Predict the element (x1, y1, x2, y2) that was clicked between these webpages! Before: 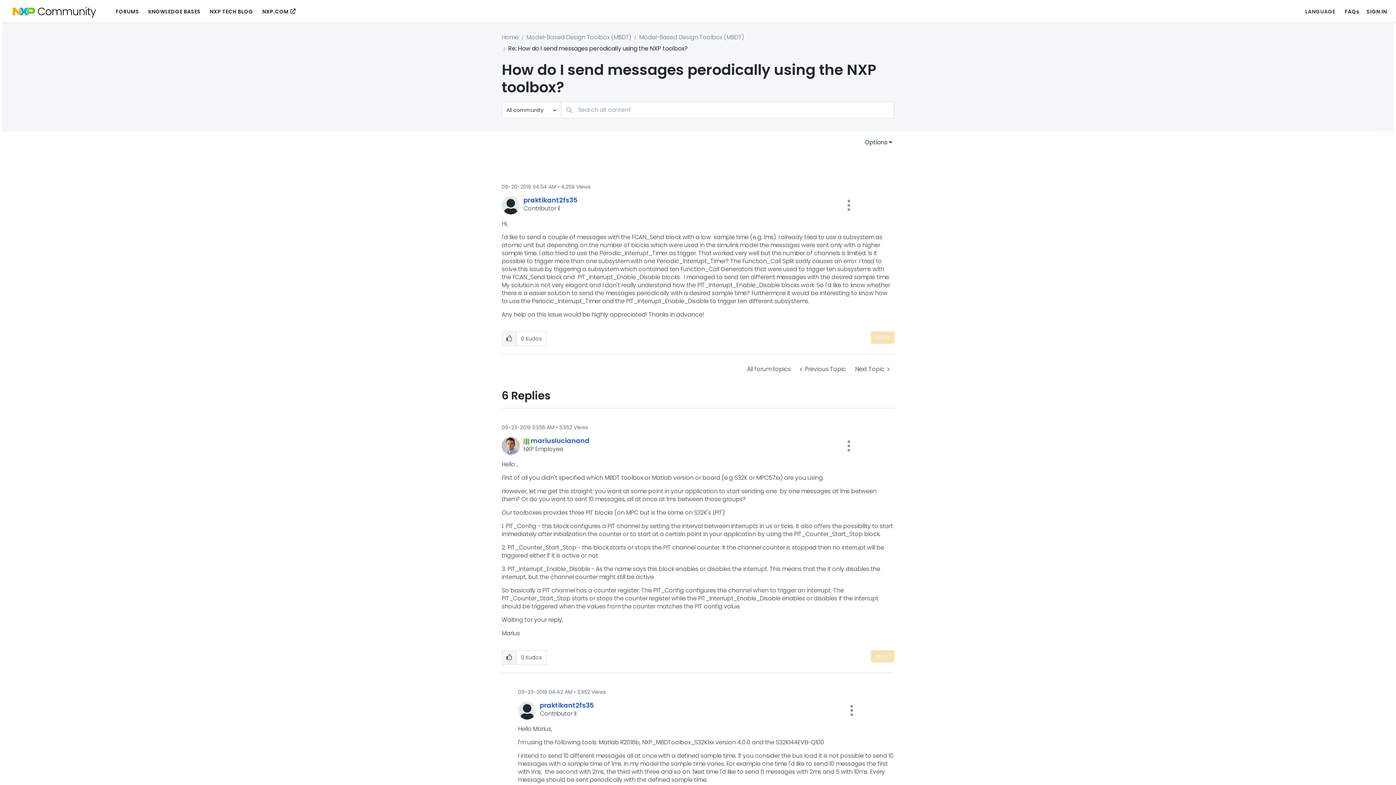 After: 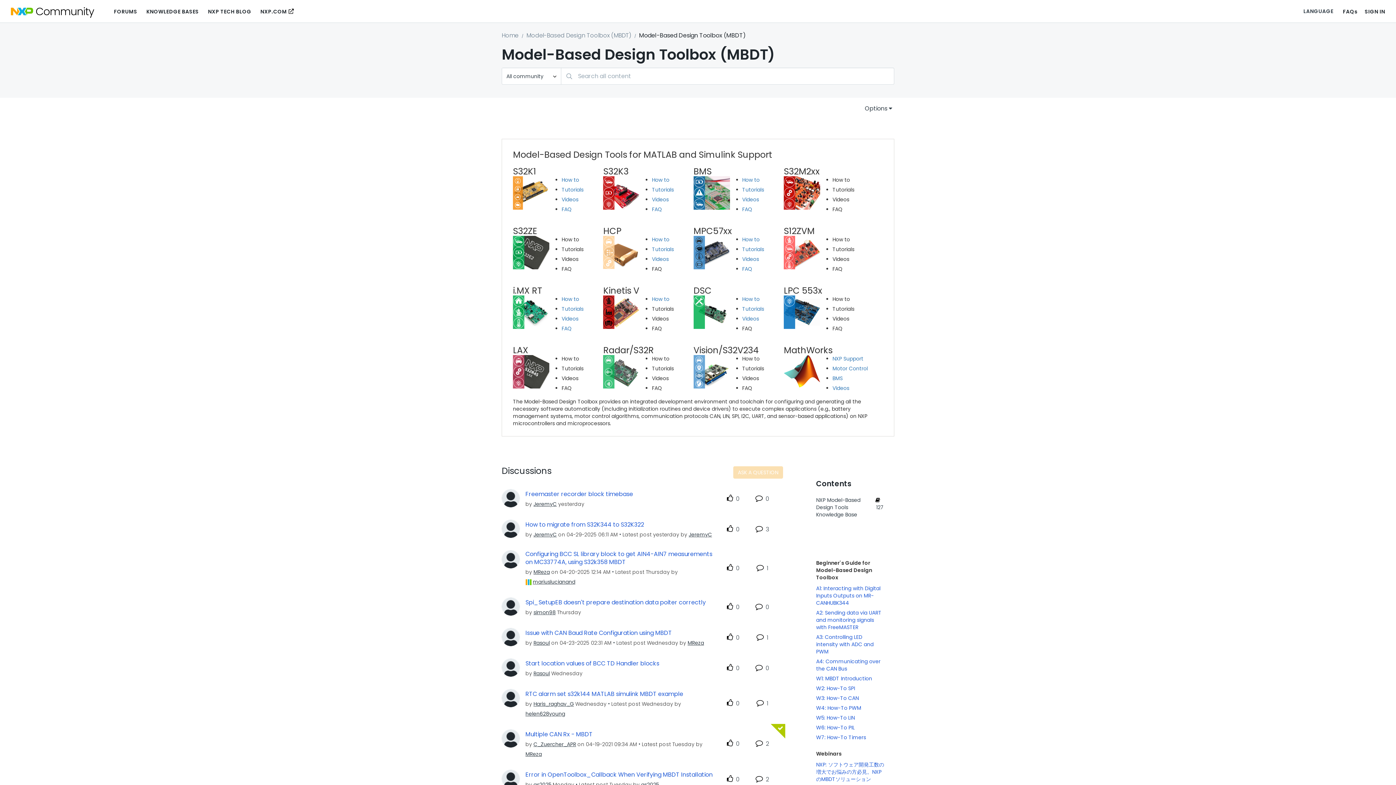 Action: label: Model-Based Design Toolbox (MBDT) bbox: (639, 33, 744, 41)